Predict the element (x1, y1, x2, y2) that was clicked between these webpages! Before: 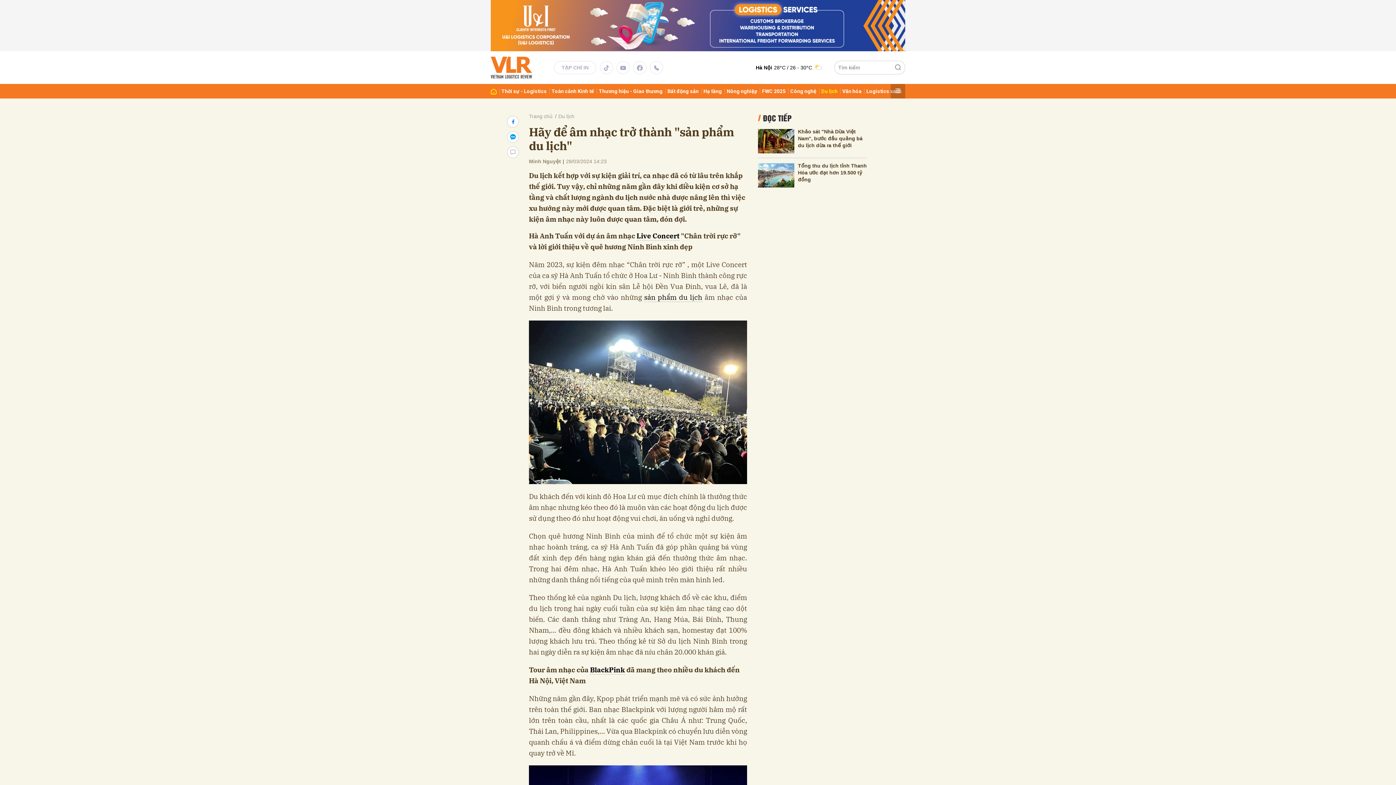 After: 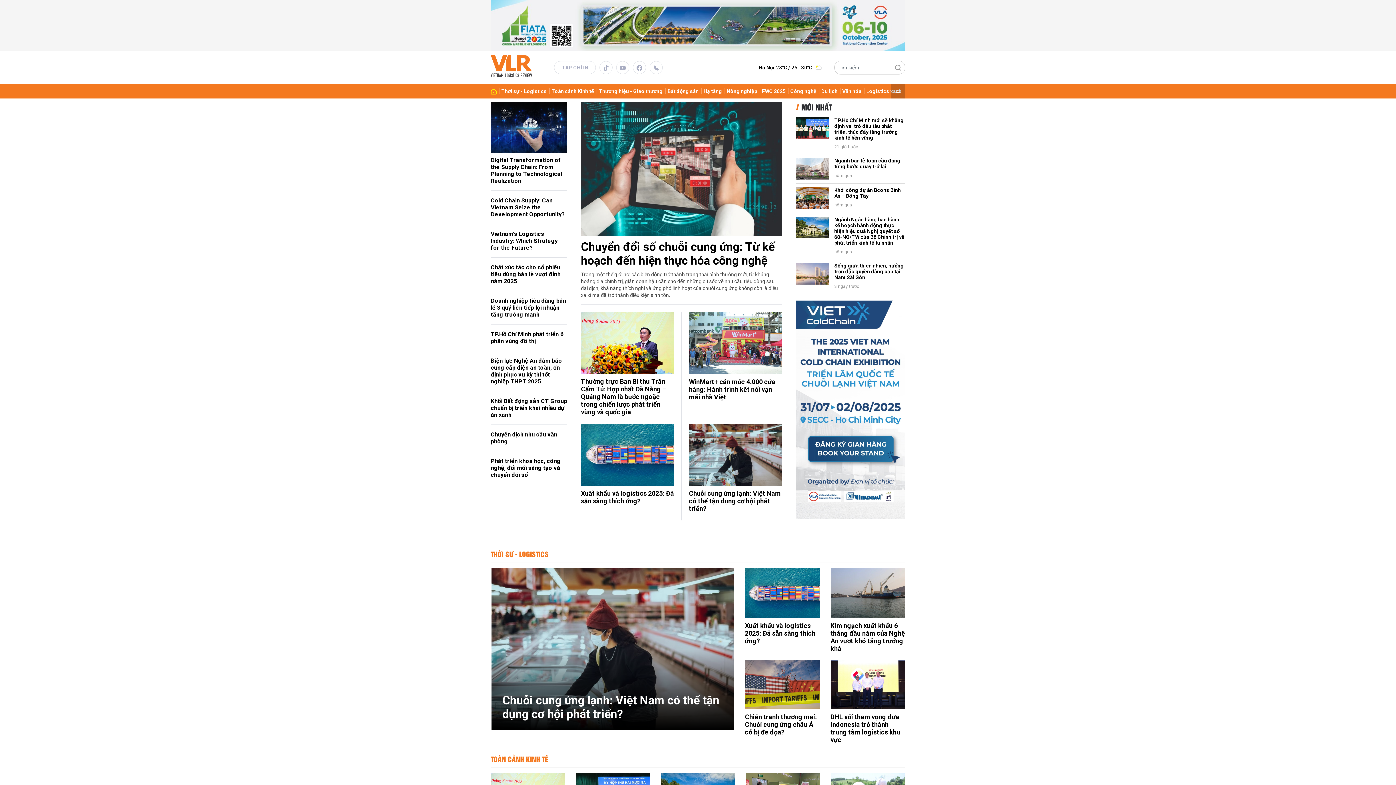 Action: label: Trang chủ bbox: (529, 113, 552, 119)